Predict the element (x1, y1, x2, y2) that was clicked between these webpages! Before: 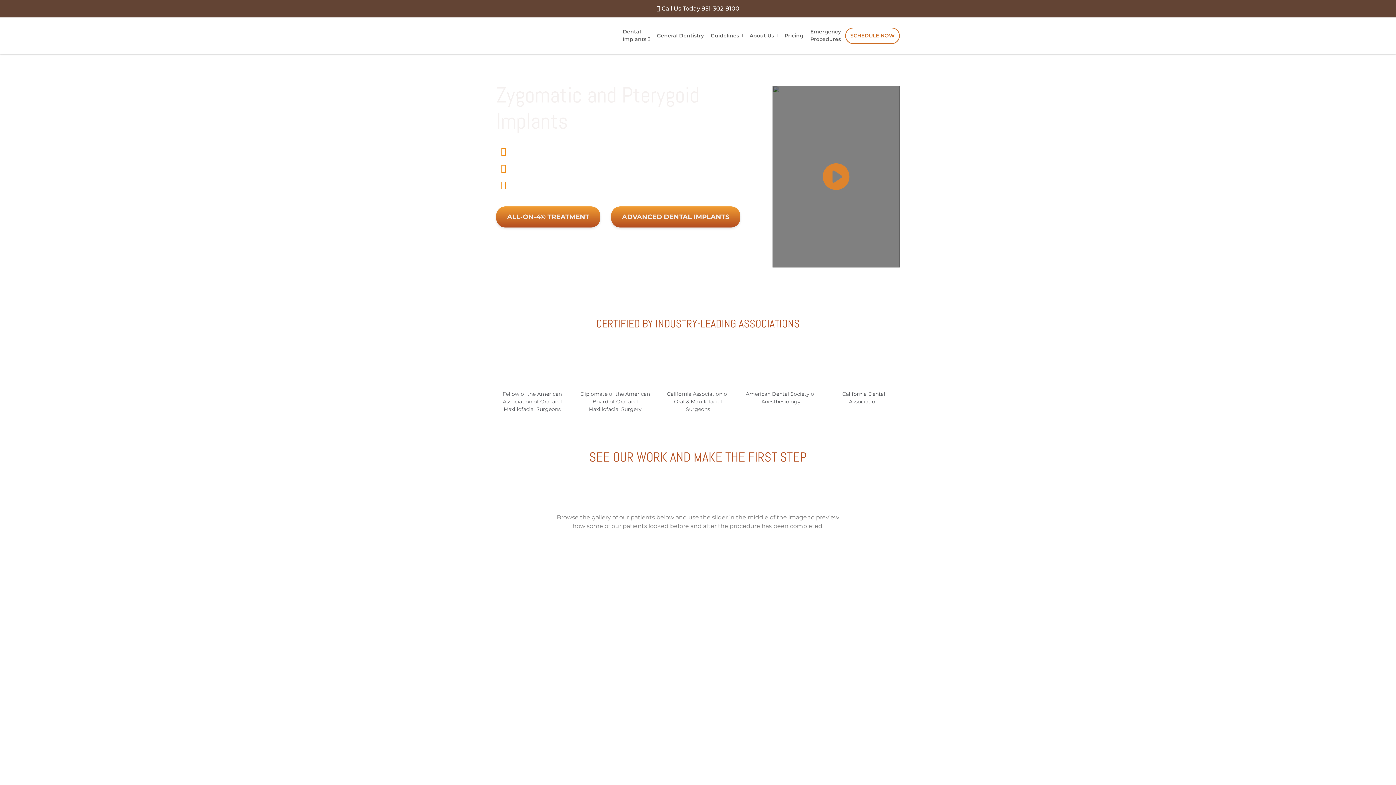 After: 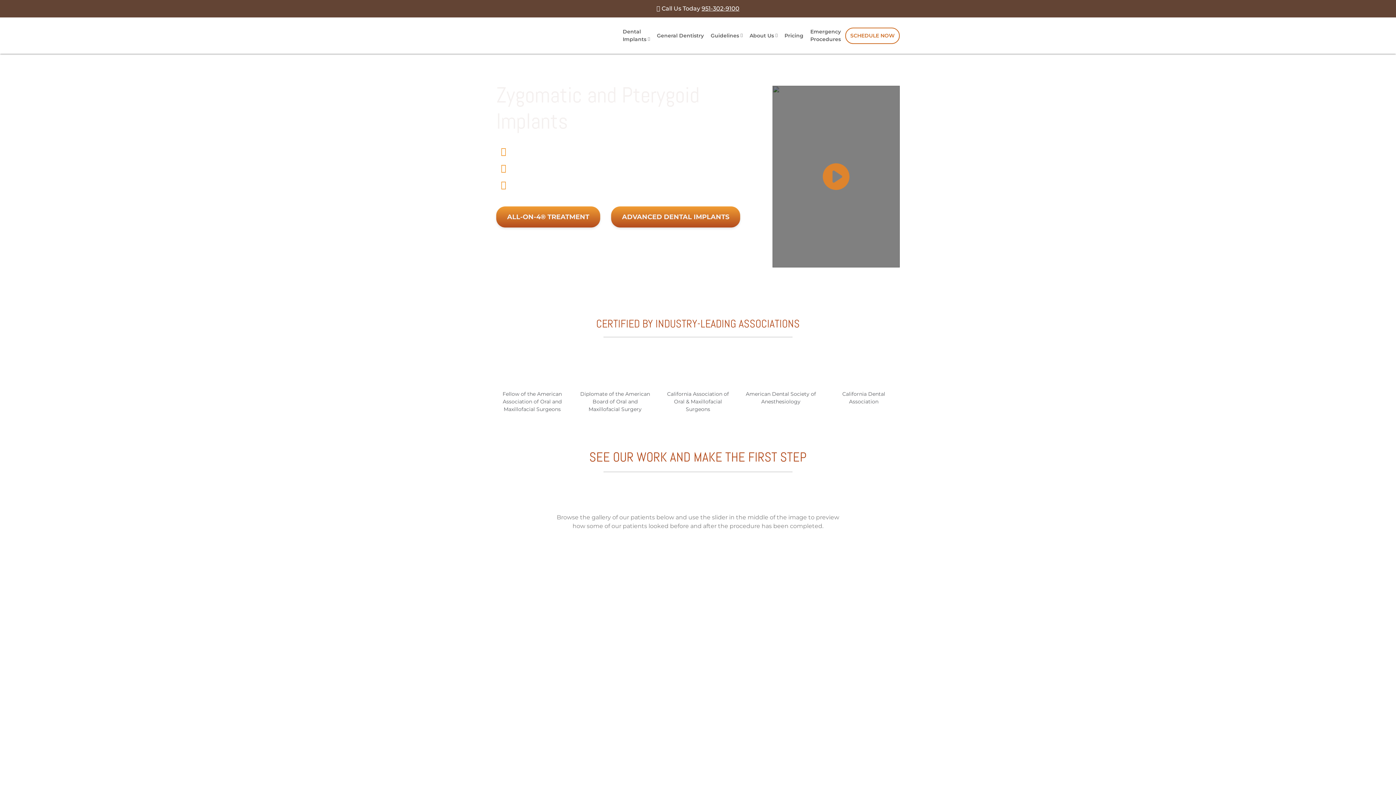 Action: bbox: (556, 146, 605, 157) label: 951-302-9100